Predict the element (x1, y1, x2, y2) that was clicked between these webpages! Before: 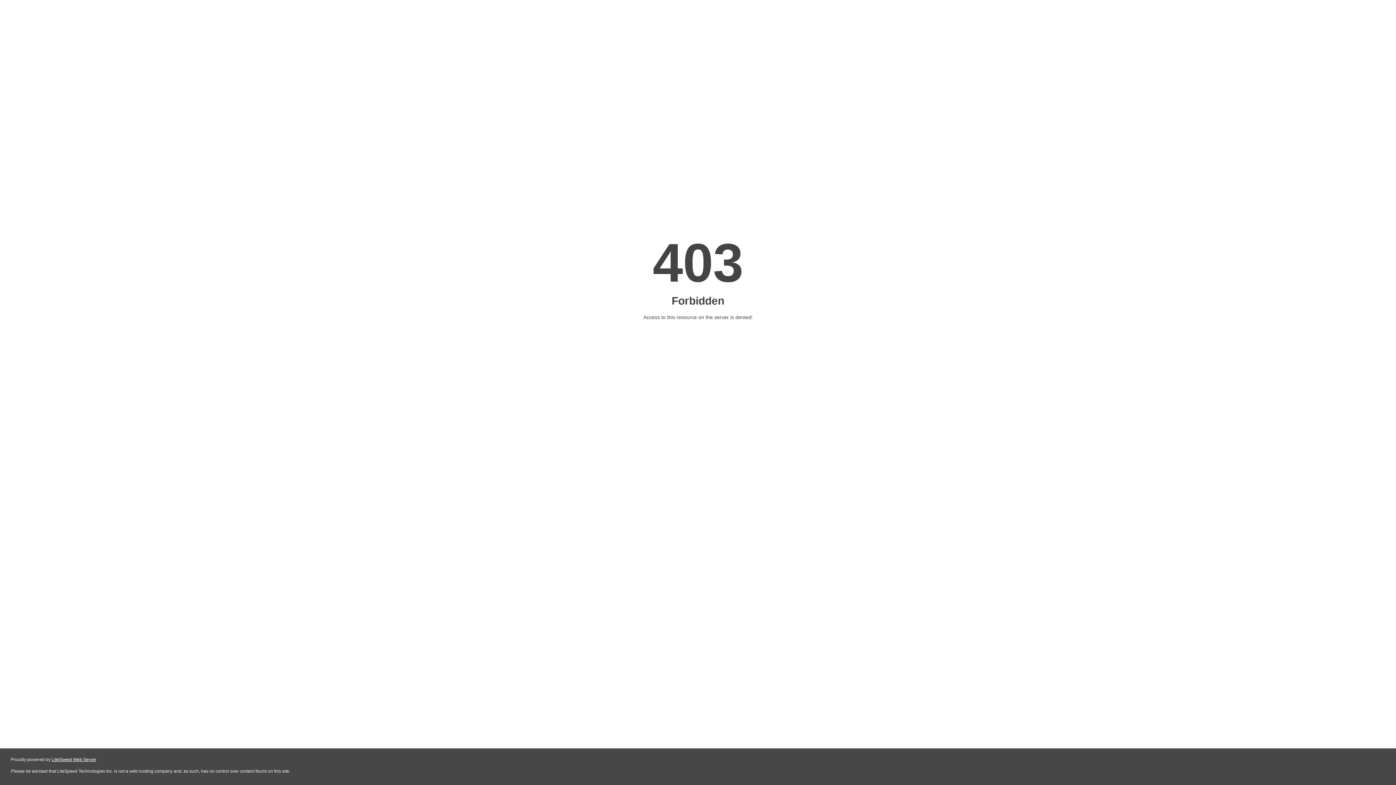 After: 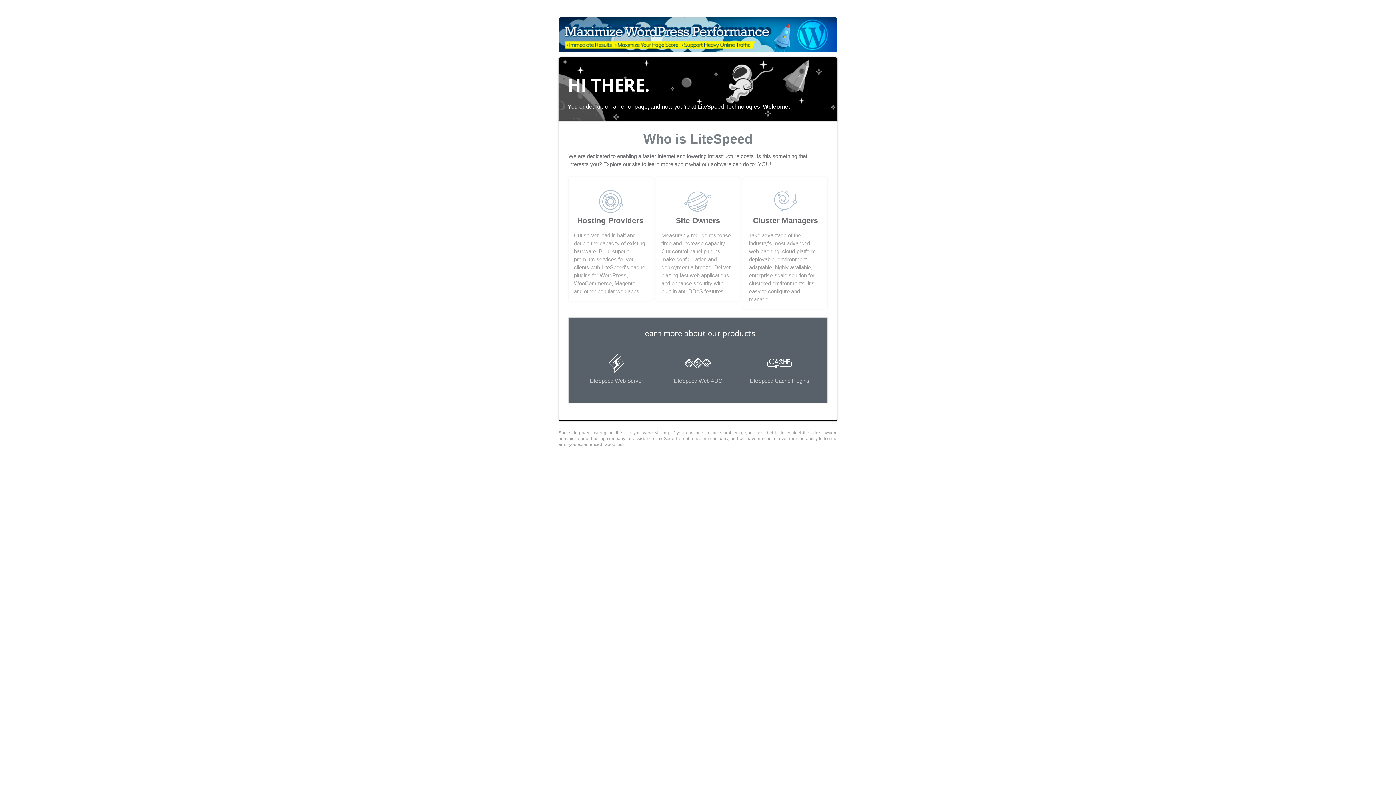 Action: bbox: (51, 757, 96, 762) label: LiteSpeed Web Server